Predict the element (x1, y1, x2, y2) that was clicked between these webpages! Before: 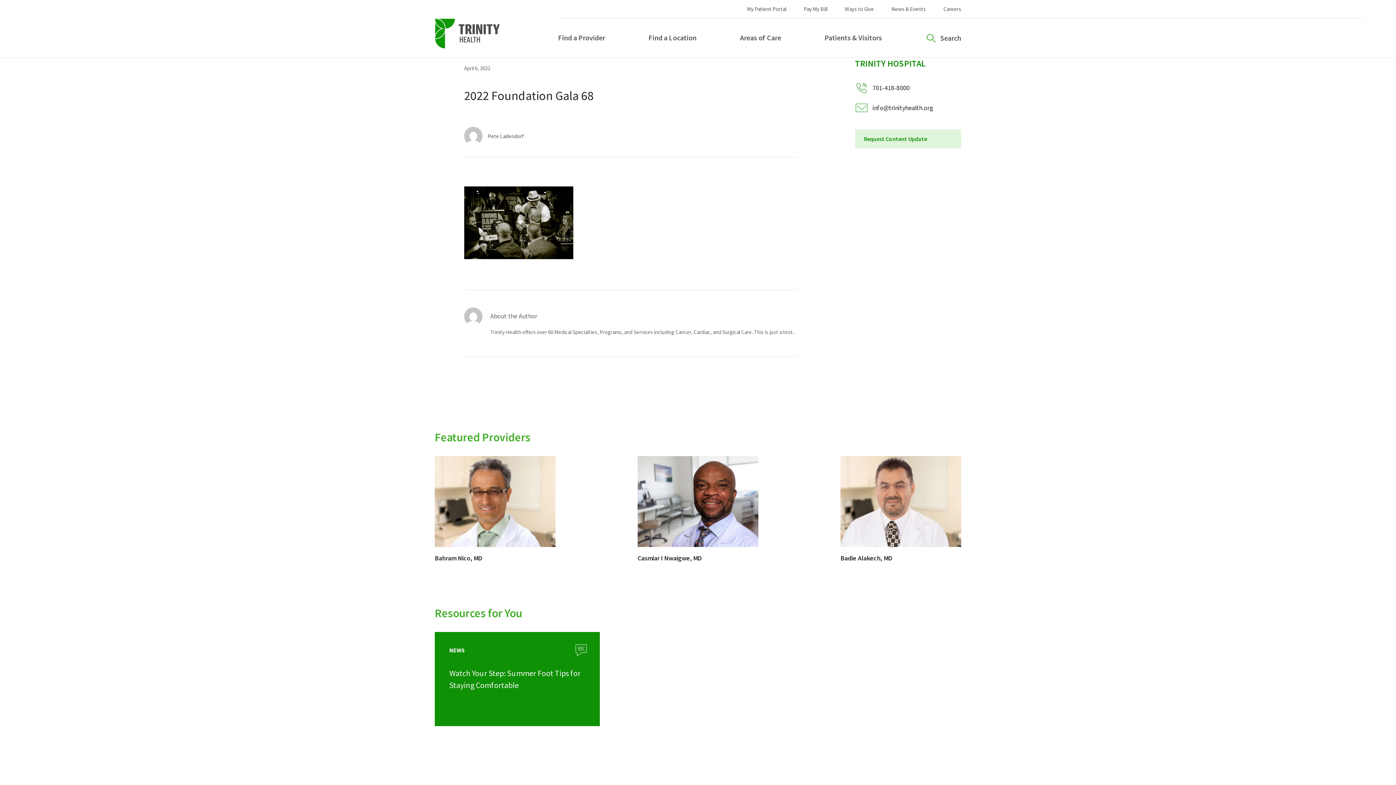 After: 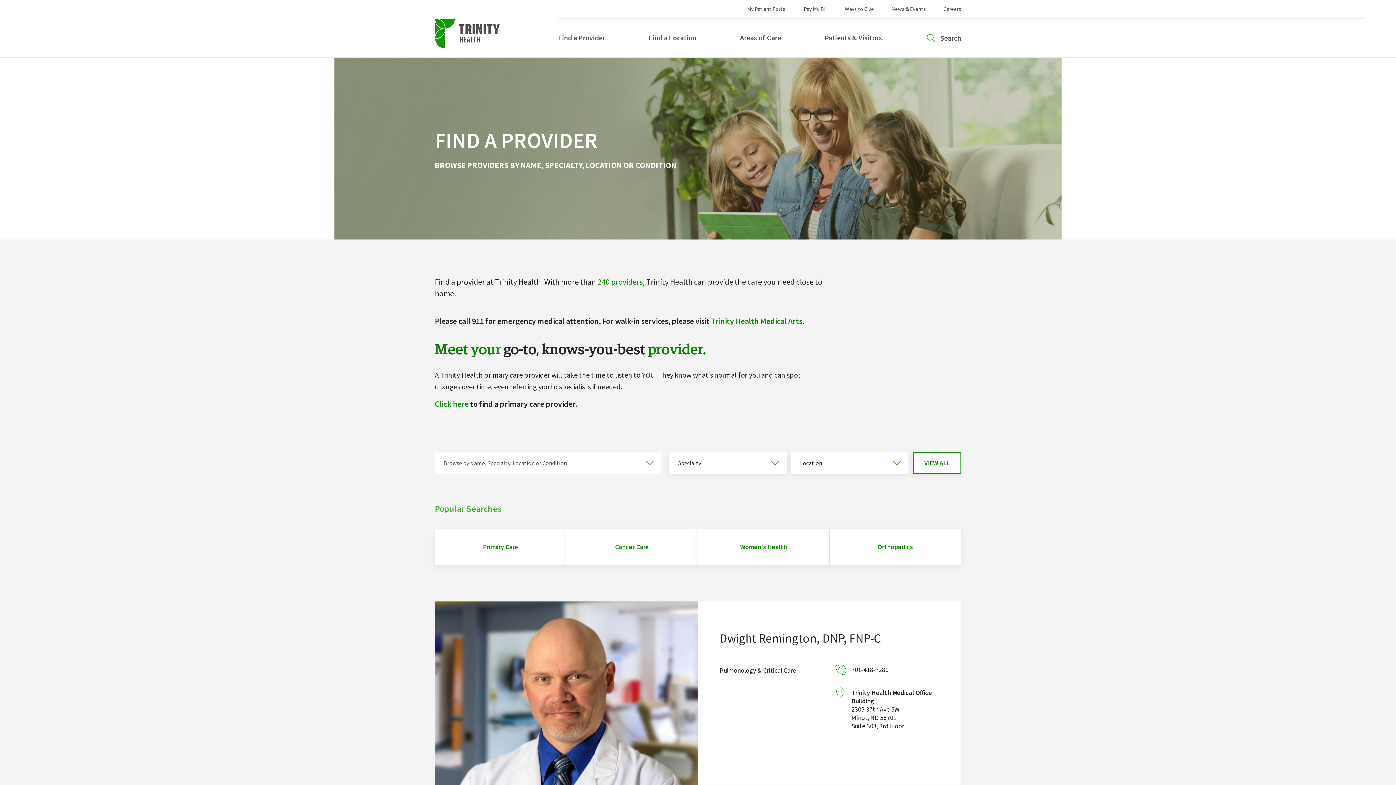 Action: label: Find a Provider bbox: (558, 33, 605, 42)